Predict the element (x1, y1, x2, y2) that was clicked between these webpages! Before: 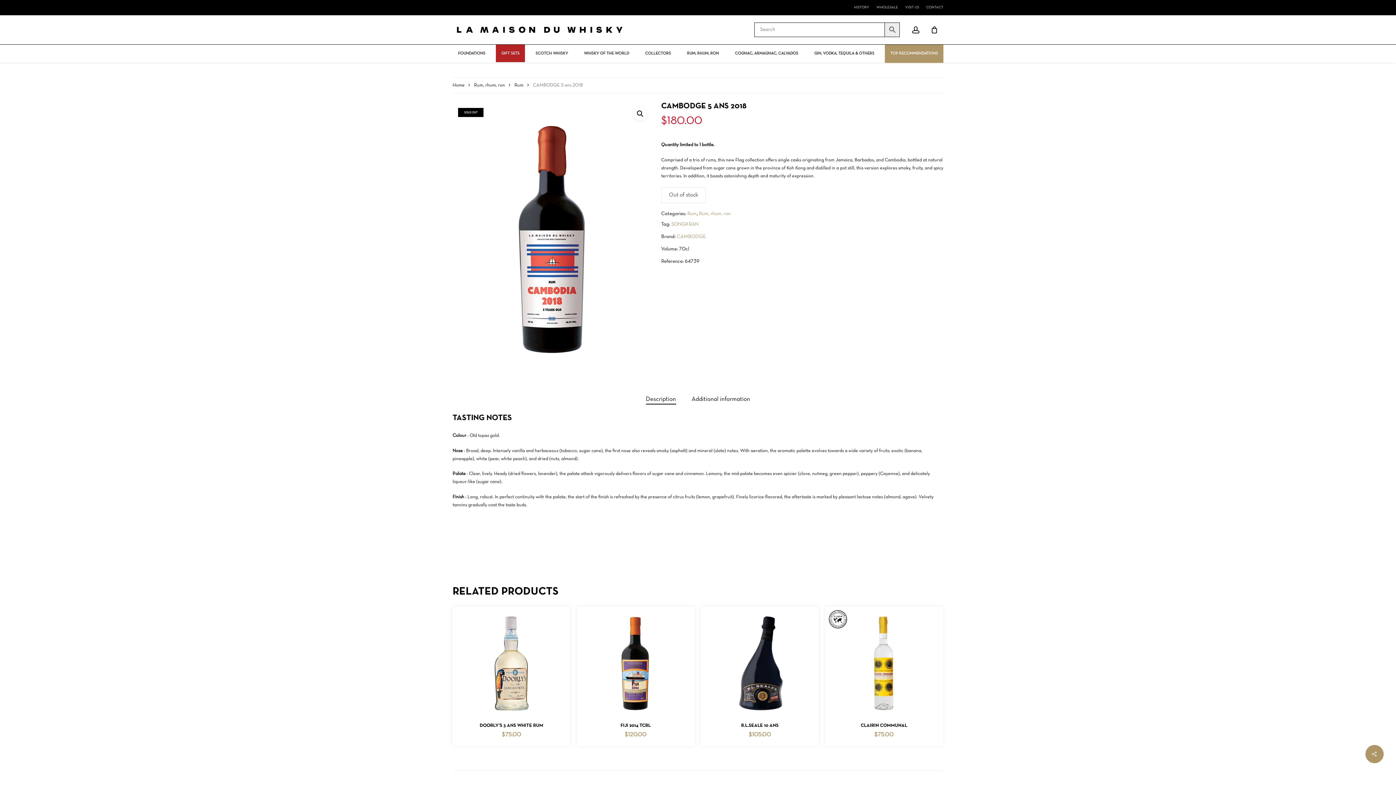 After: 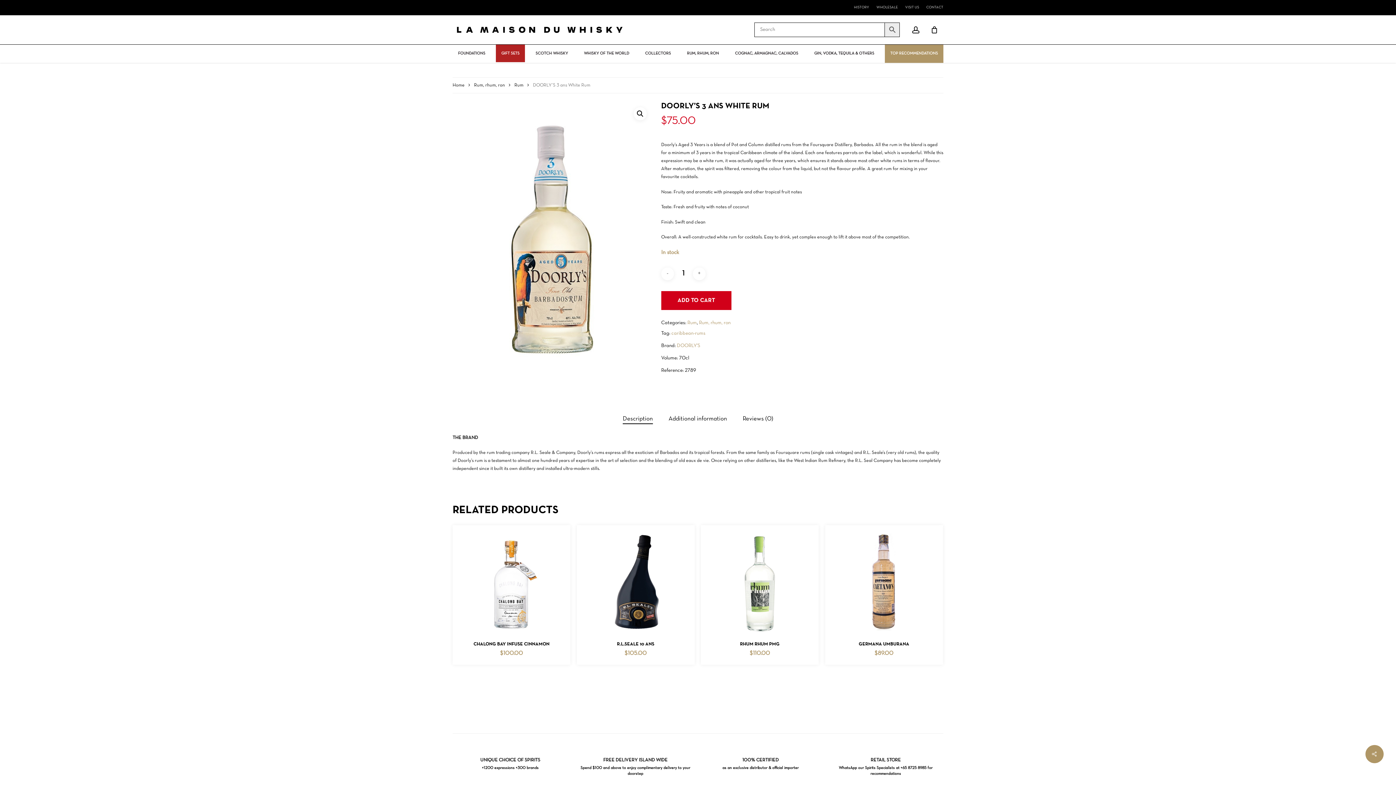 Action: bbox: (452, 606, 570, 716)